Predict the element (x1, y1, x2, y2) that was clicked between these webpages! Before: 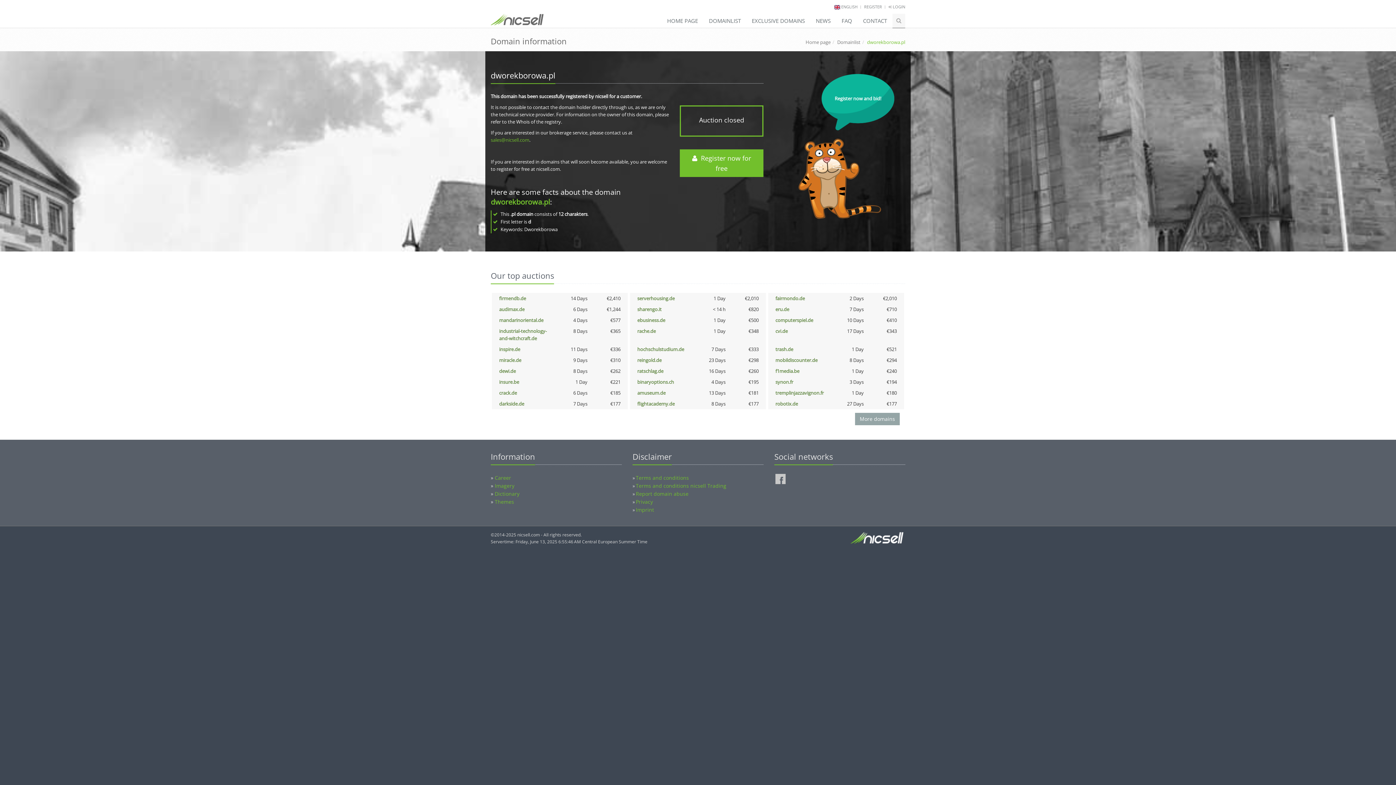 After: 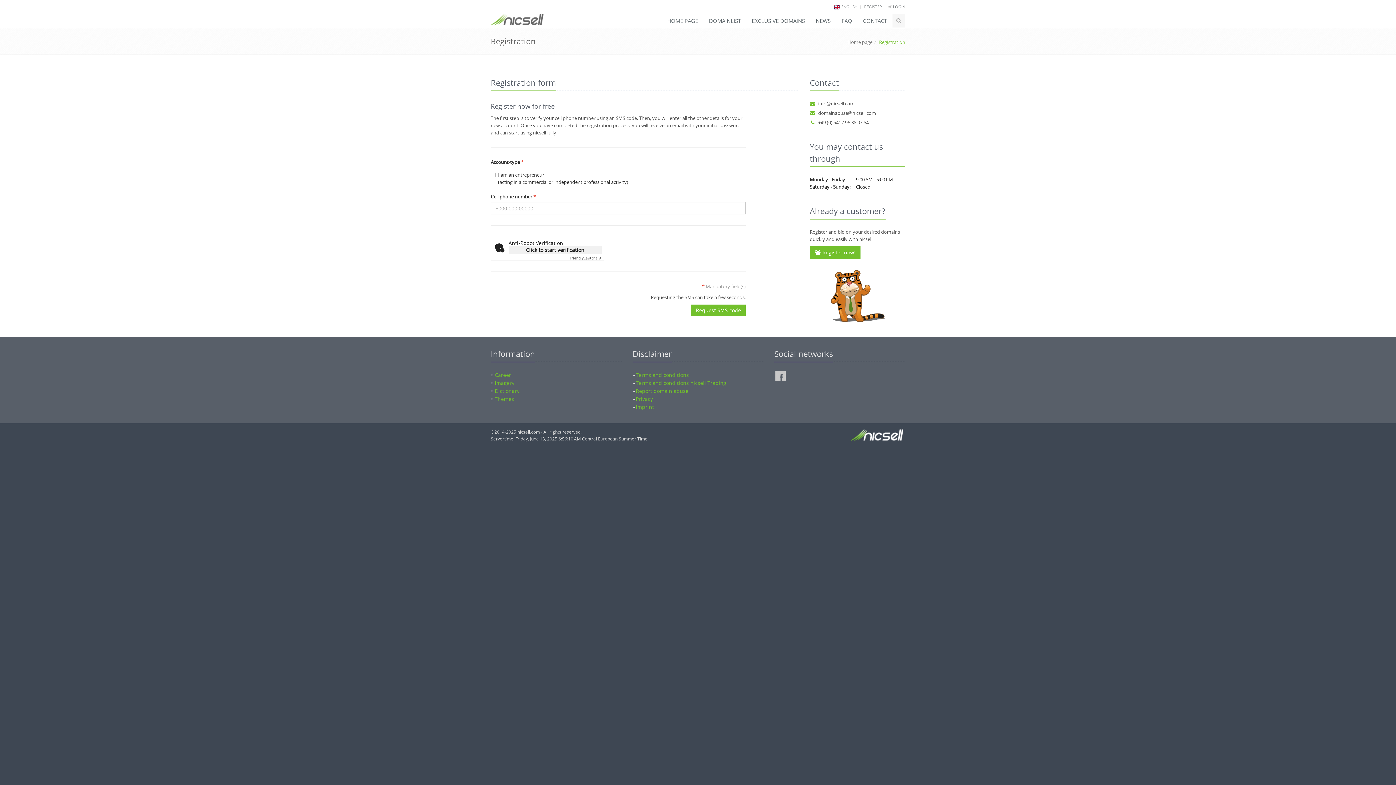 Action: label: REGISTER bbox: (864, 4, 882, 9)